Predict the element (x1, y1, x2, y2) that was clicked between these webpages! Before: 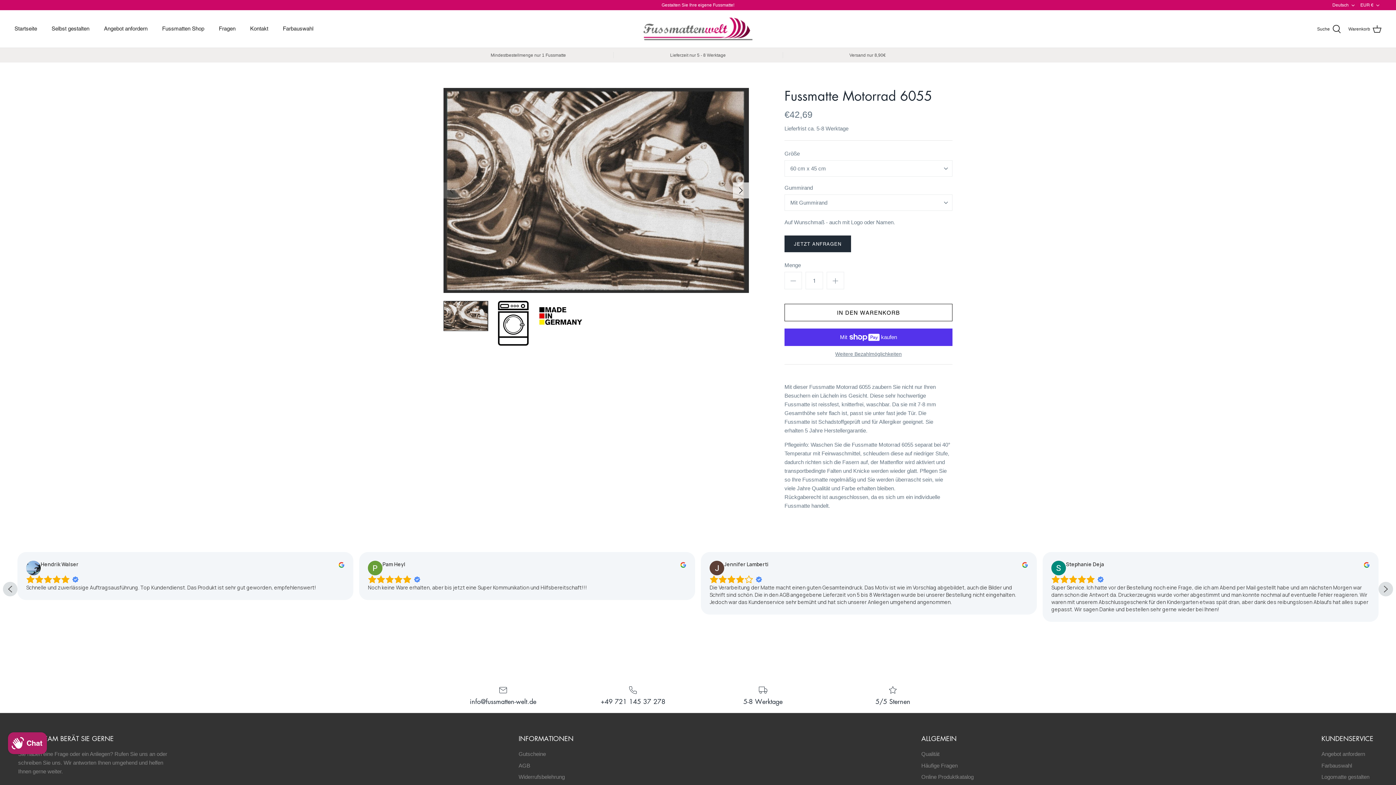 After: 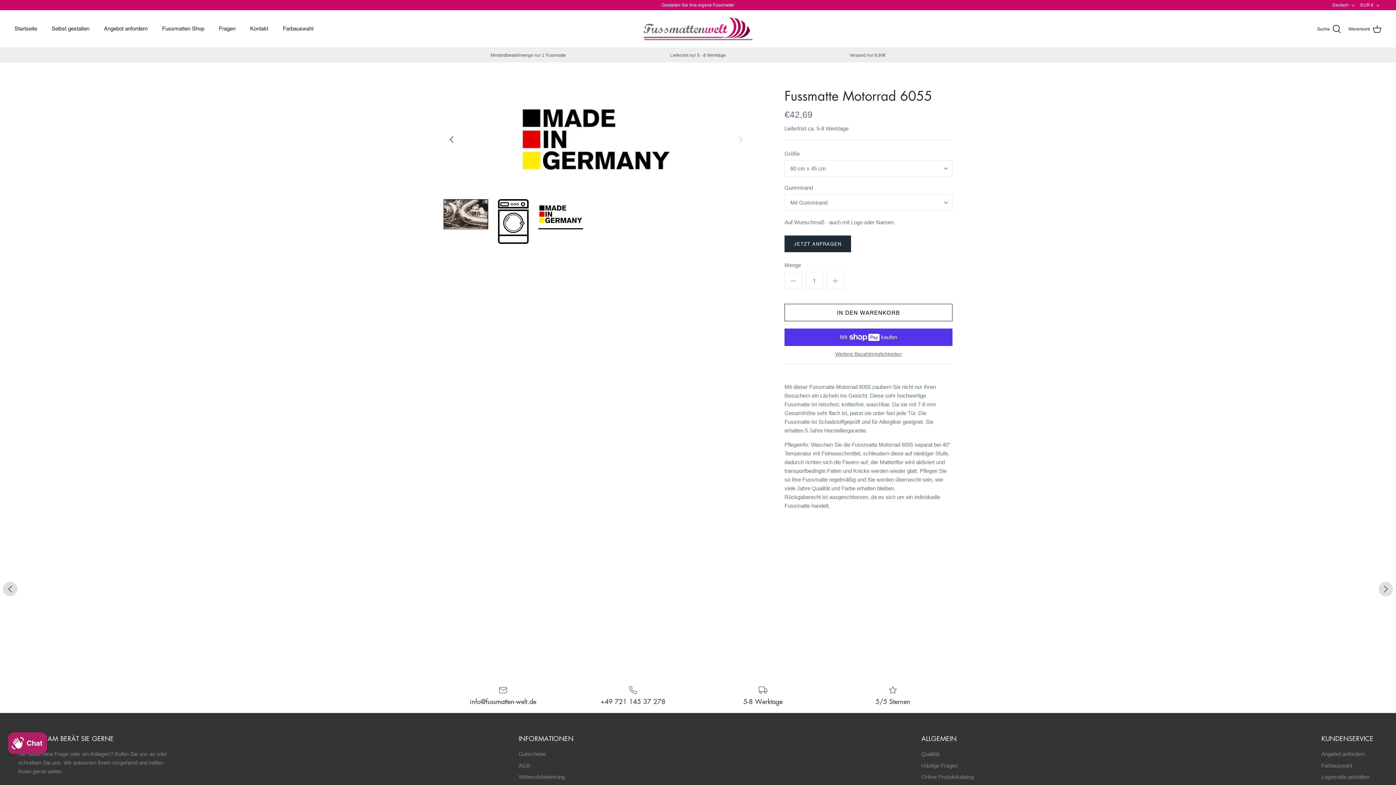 Action: bbox: (538, 301, 583, 331)